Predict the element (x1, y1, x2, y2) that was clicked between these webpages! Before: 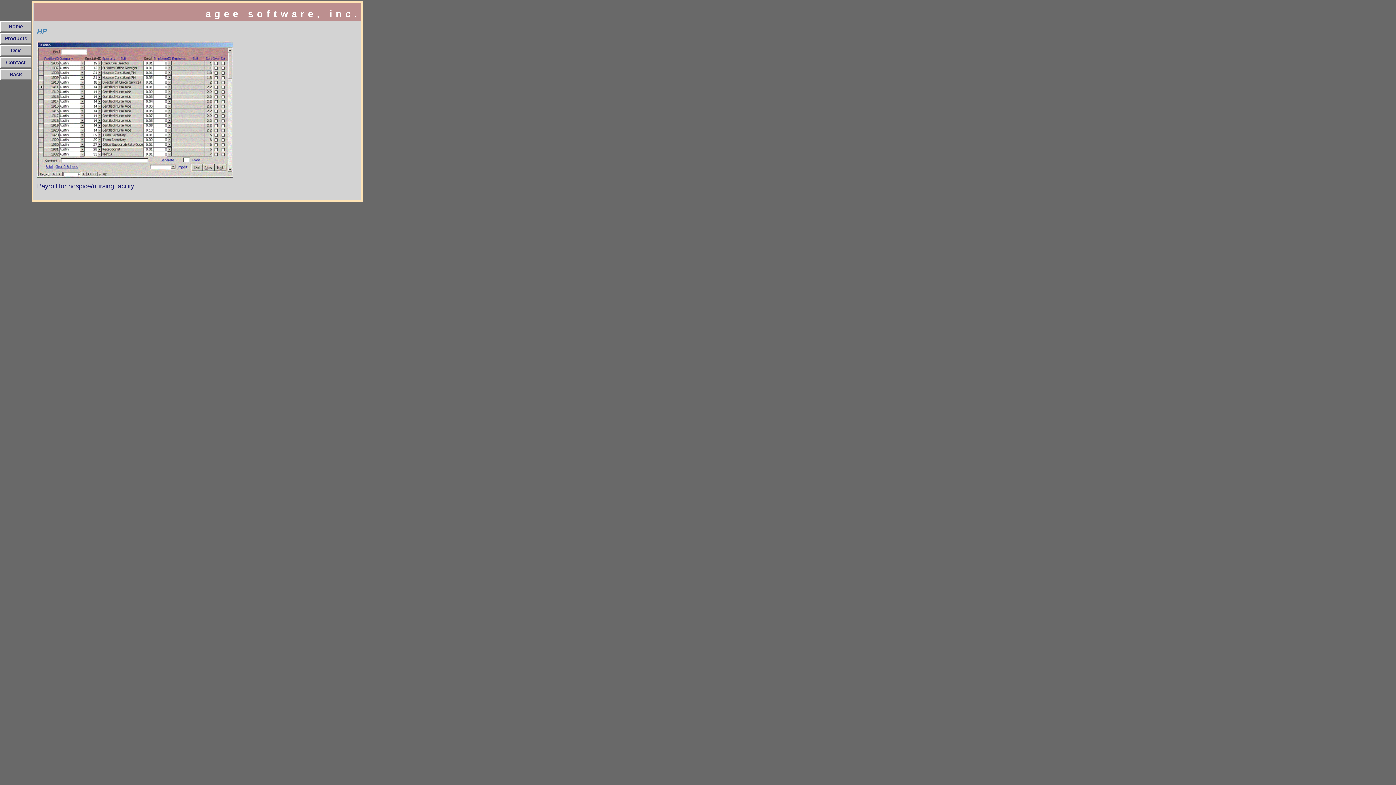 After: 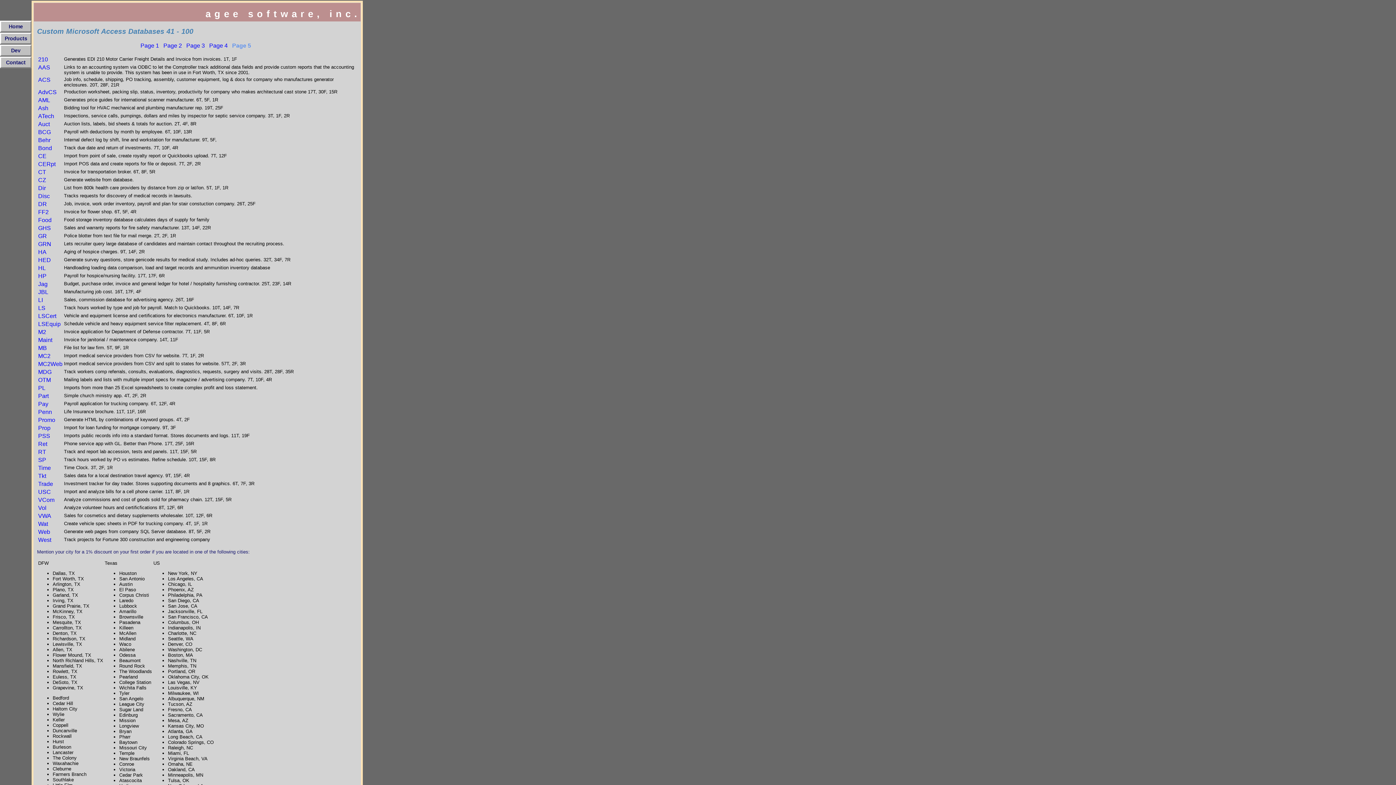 Action: bbox: (37, 173, 233, 179)